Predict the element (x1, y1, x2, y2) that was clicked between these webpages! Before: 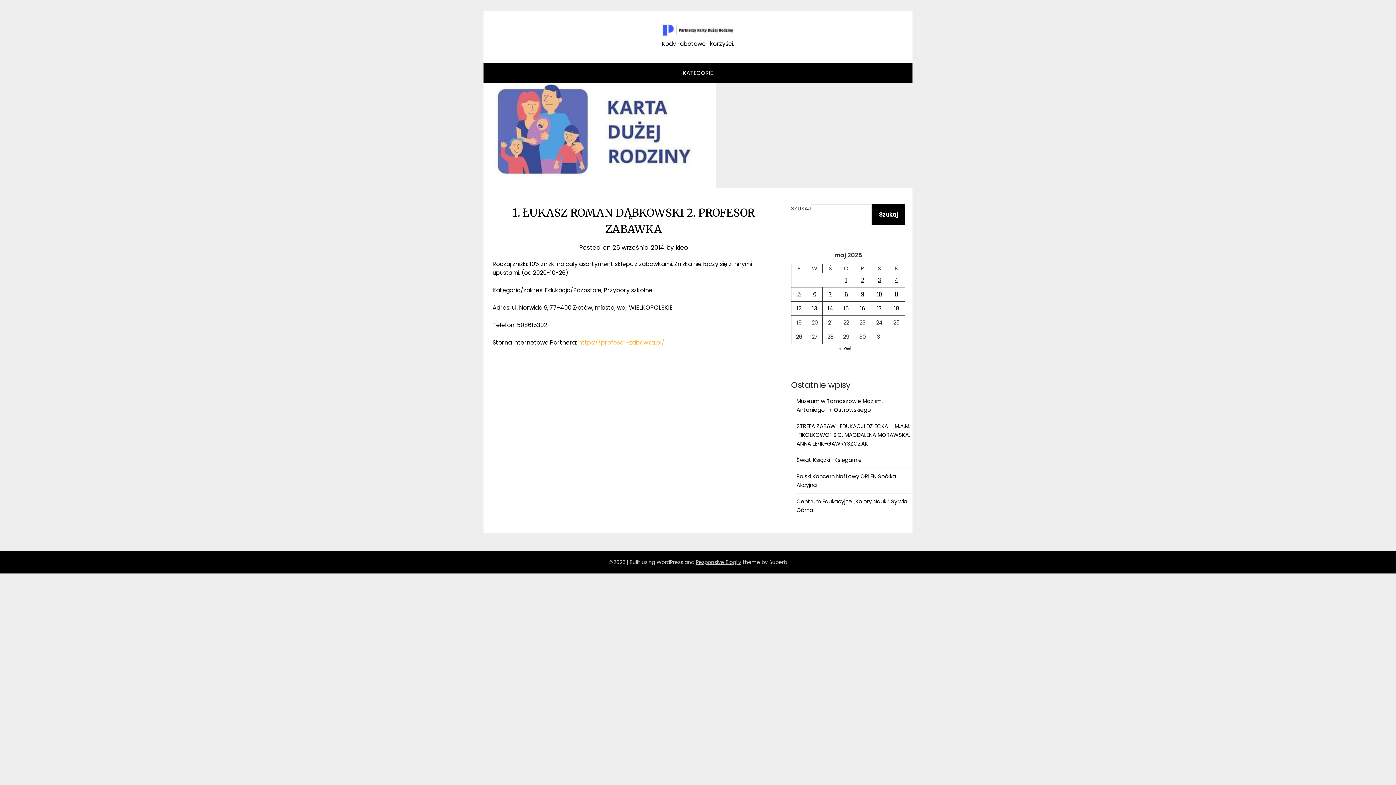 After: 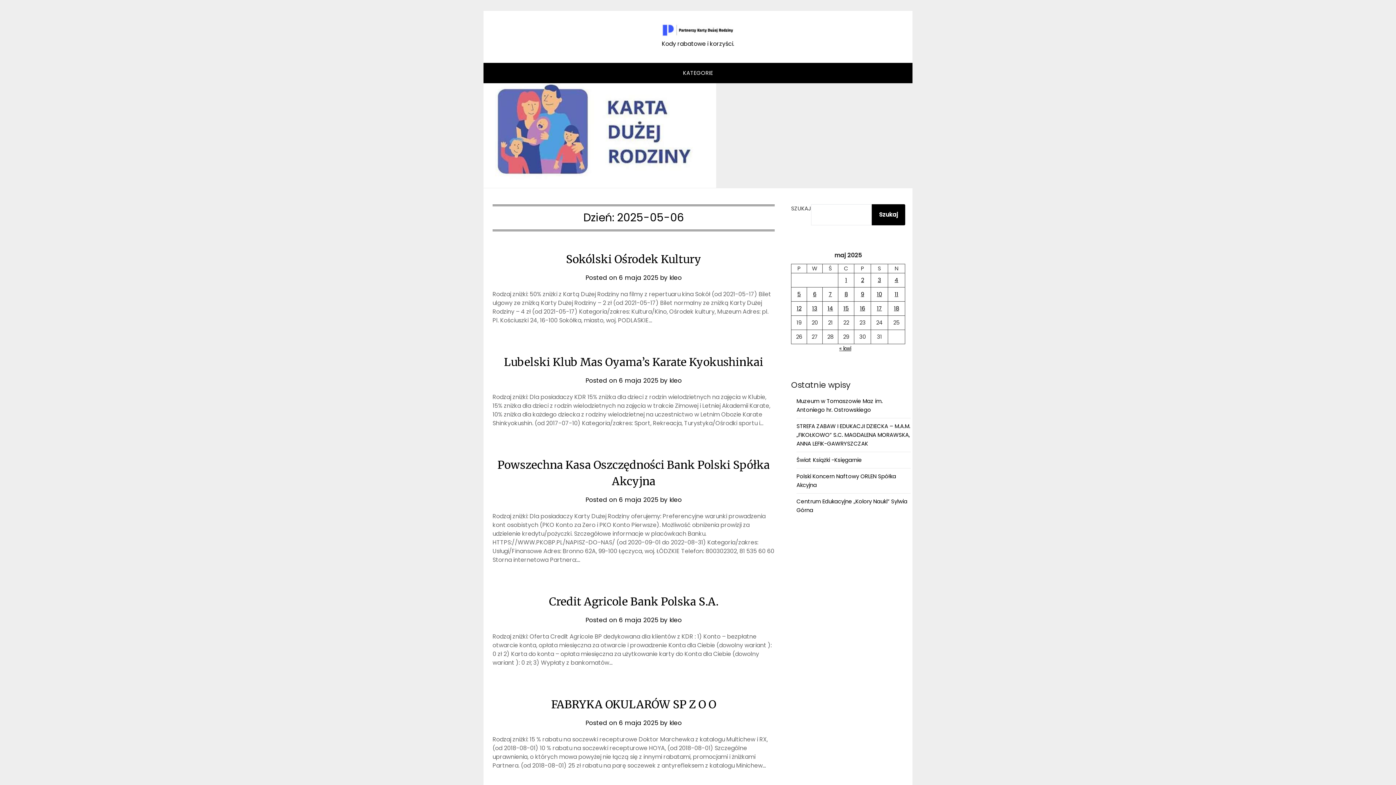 Action: bbox: (813, 290, 816, 298) label: Wpisy opublikowane dnia 2025-05-06